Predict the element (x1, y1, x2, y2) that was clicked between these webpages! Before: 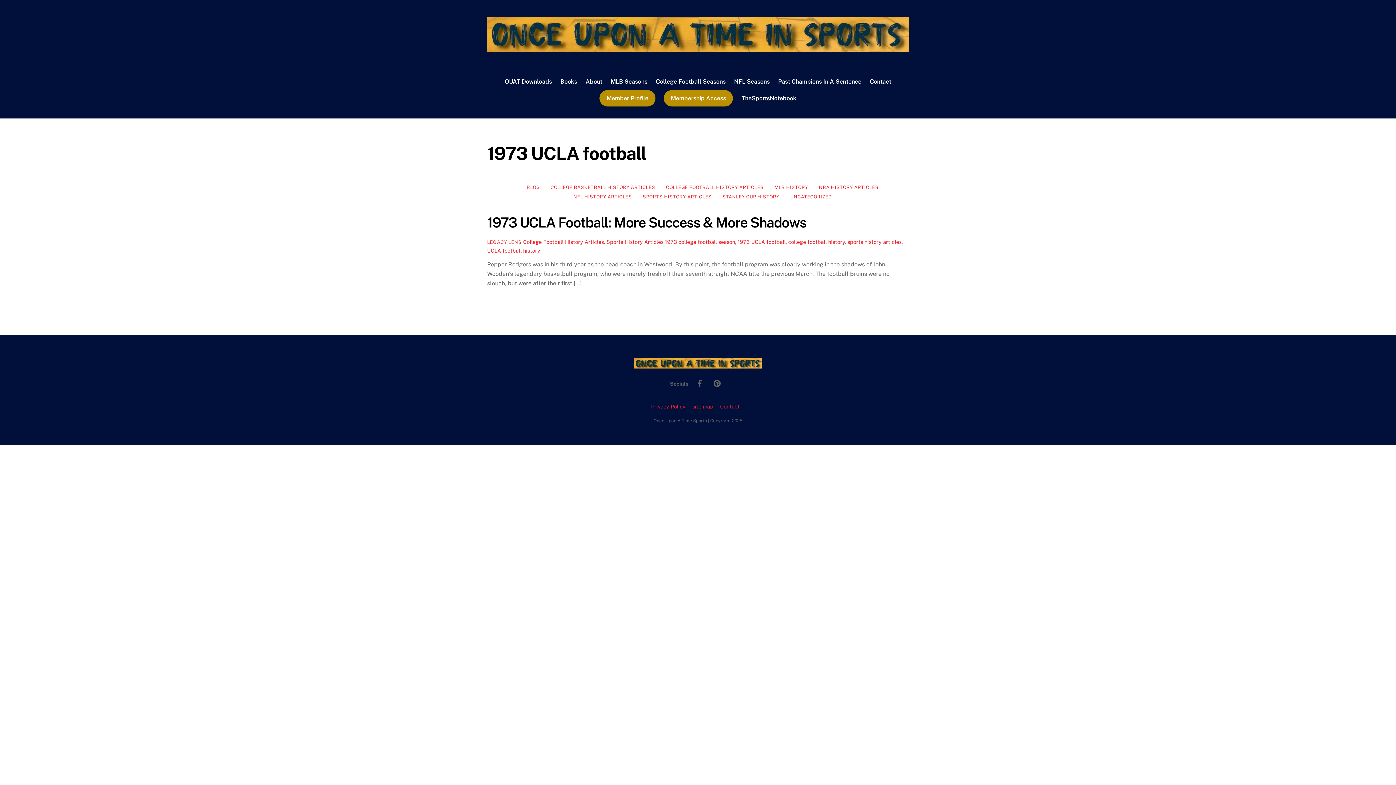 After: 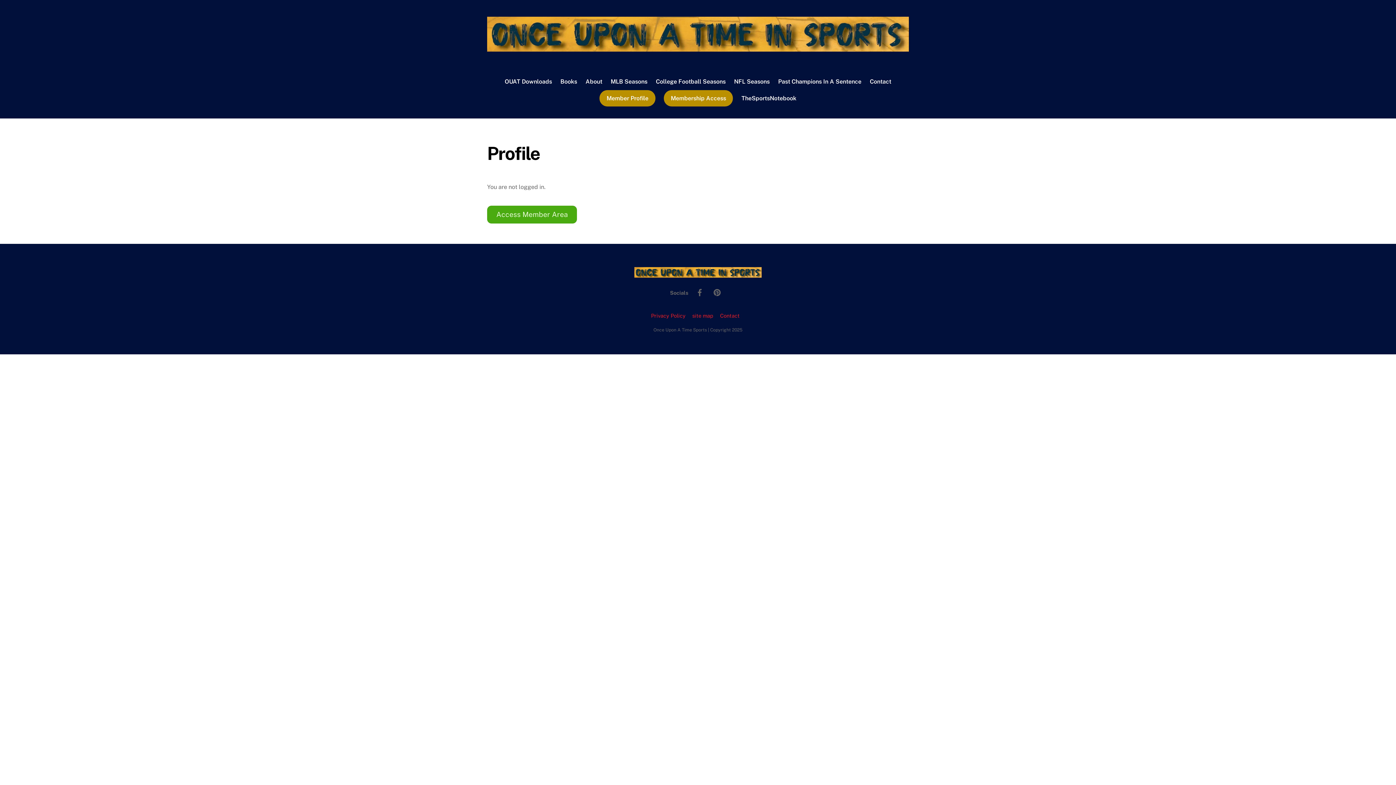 Action: bbox: (599, 90, 655, 106) label: Member Profile